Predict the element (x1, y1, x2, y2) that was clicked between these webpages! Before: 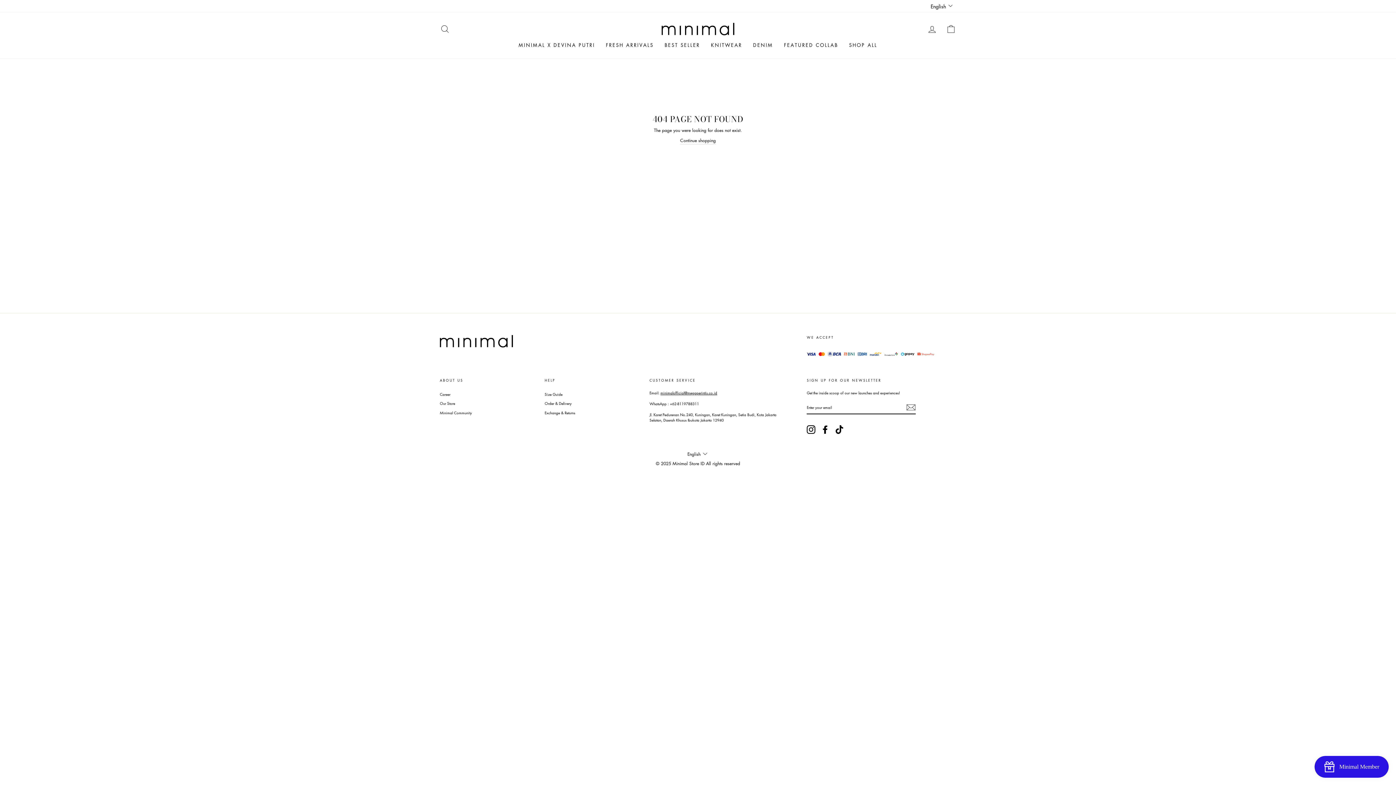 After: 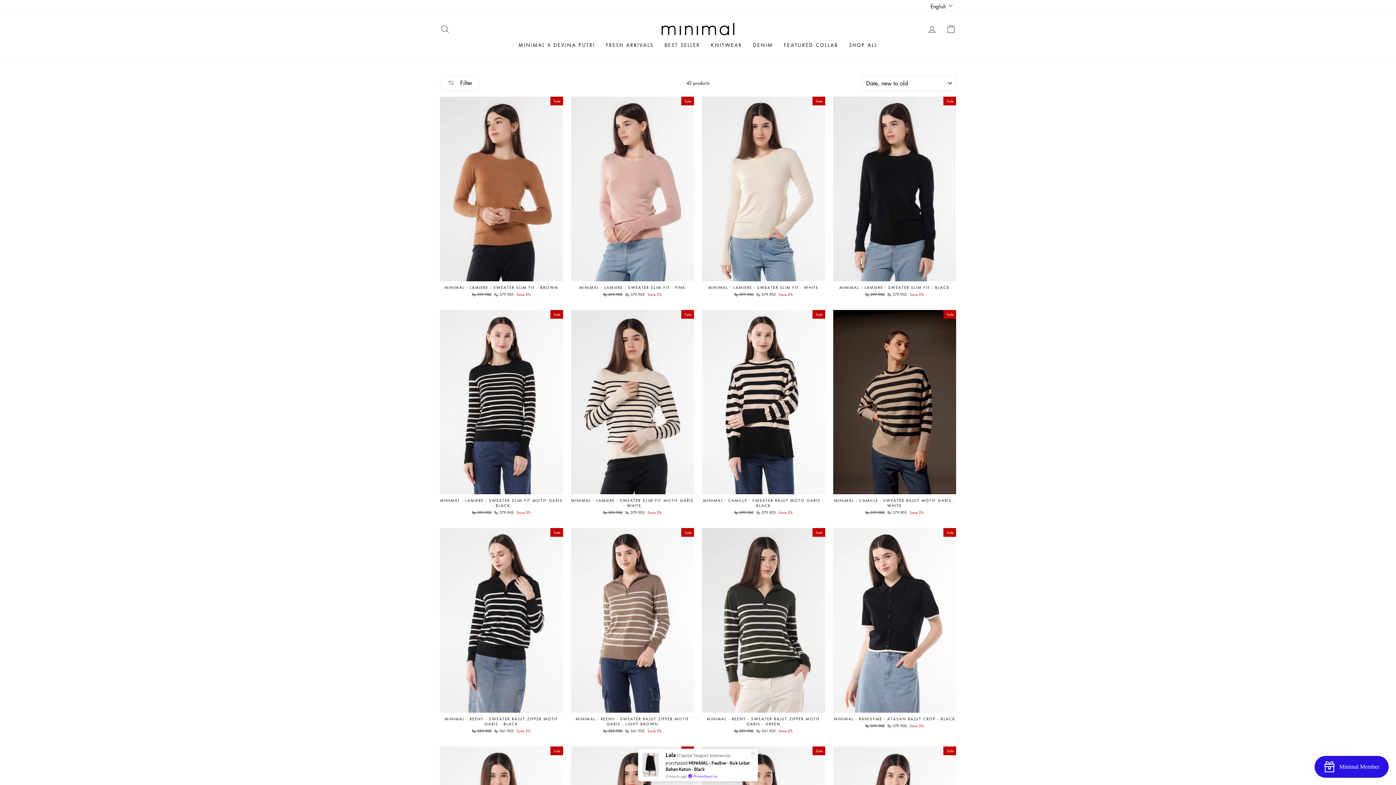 Action: bbox: (705, 38, 747, 51) label: KNITWEAR